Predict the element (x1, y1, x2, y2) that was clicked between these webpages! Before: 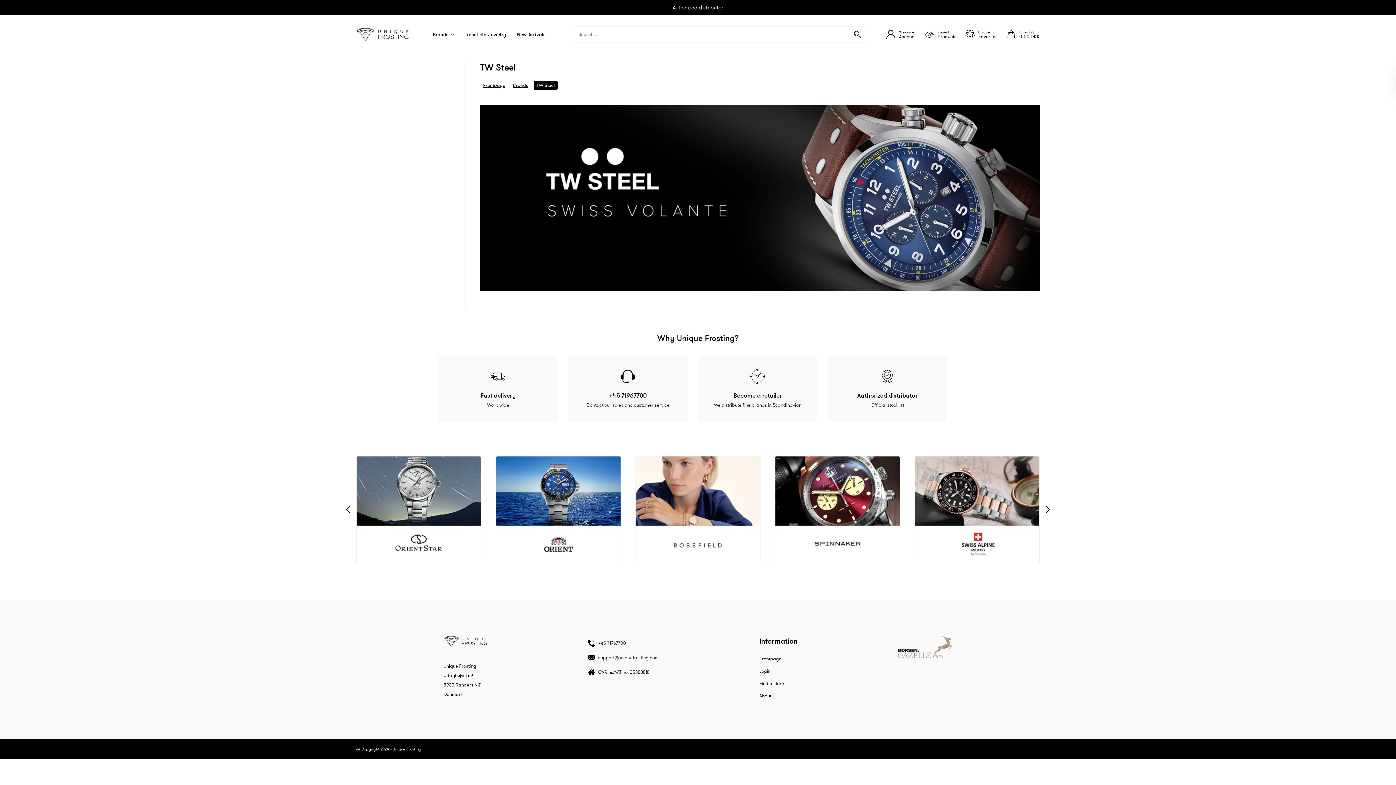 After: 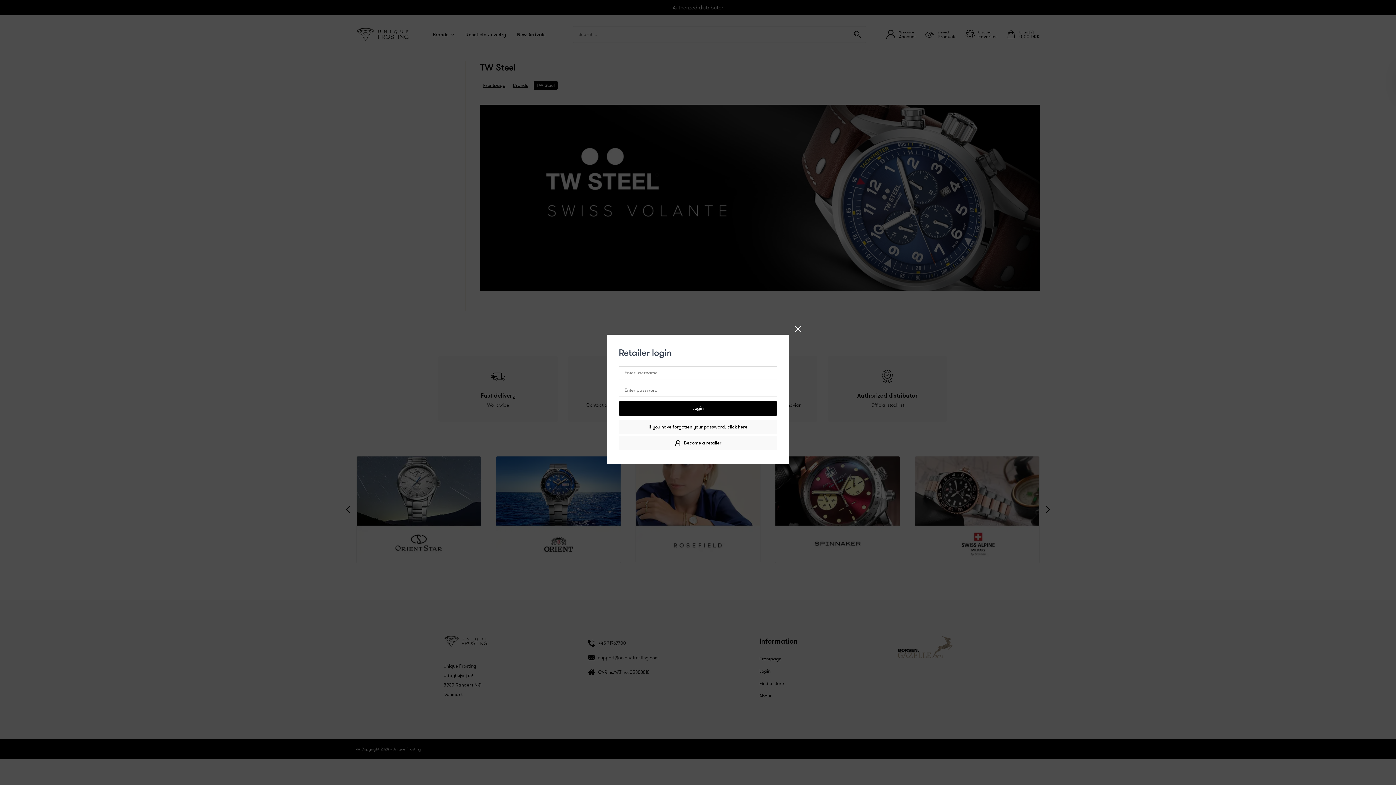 Action: label: Welcome
Account bbox: (886, 29, 916, 39)